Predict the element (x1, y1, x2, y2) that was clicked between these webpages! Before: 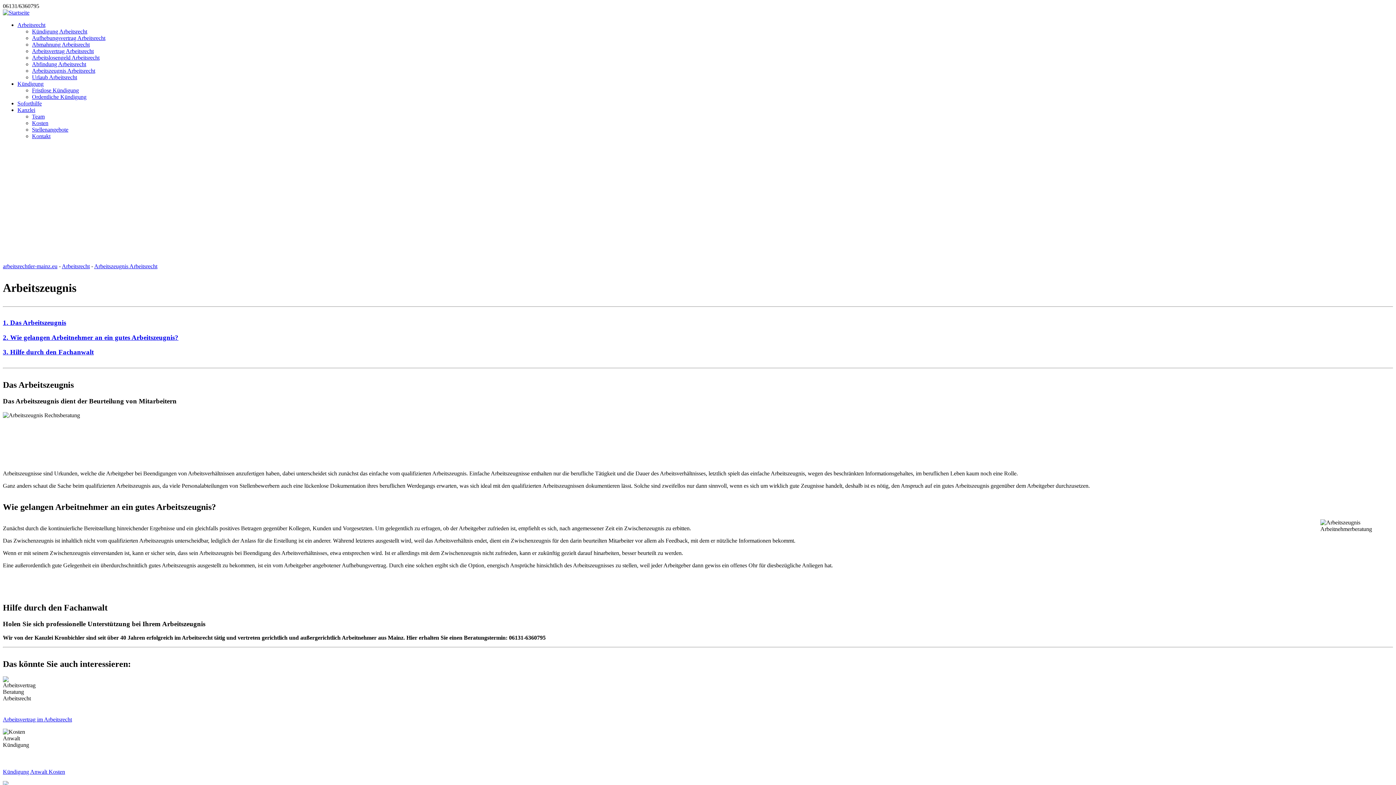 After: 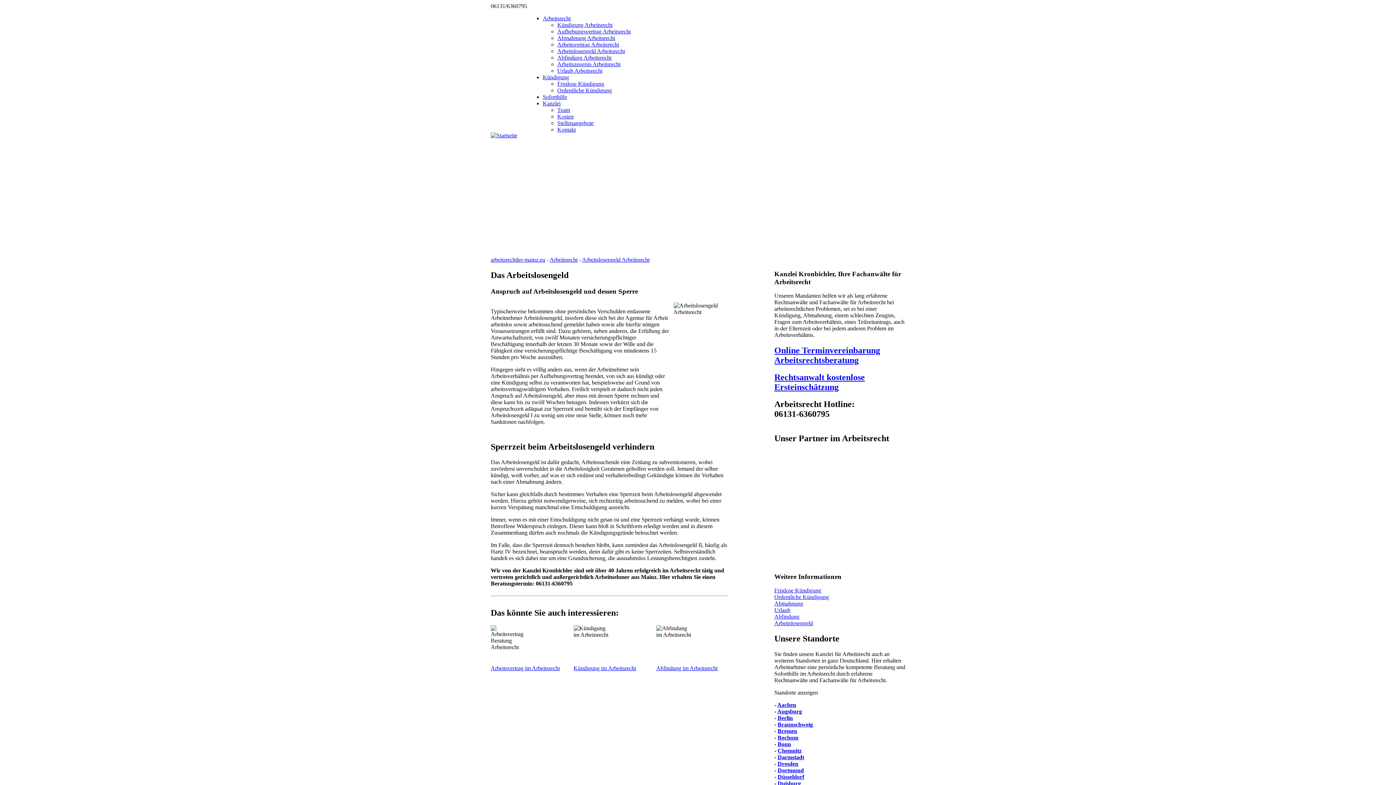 Action: bbox: (32, 54, 99, 60) label: Arbeitslosengeld Arbeitsrecht